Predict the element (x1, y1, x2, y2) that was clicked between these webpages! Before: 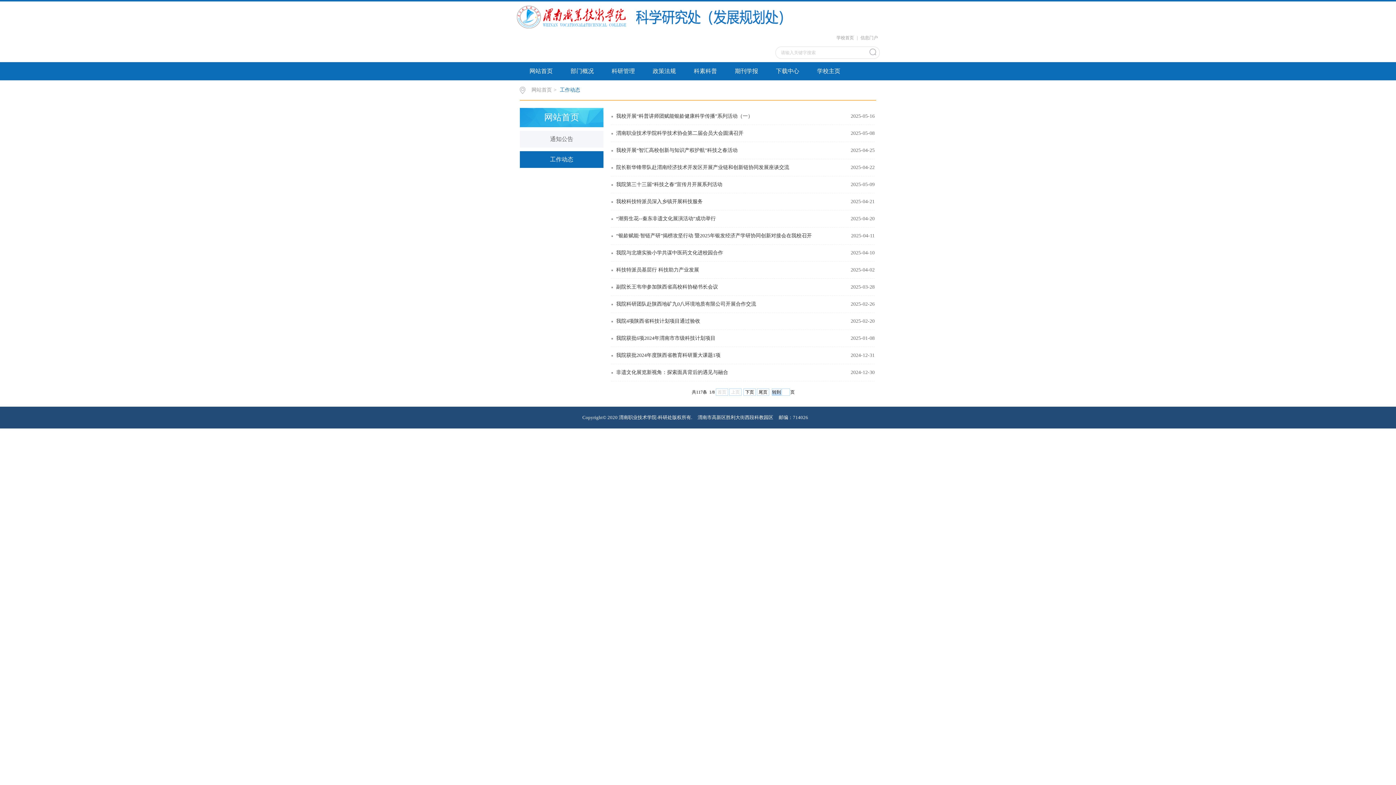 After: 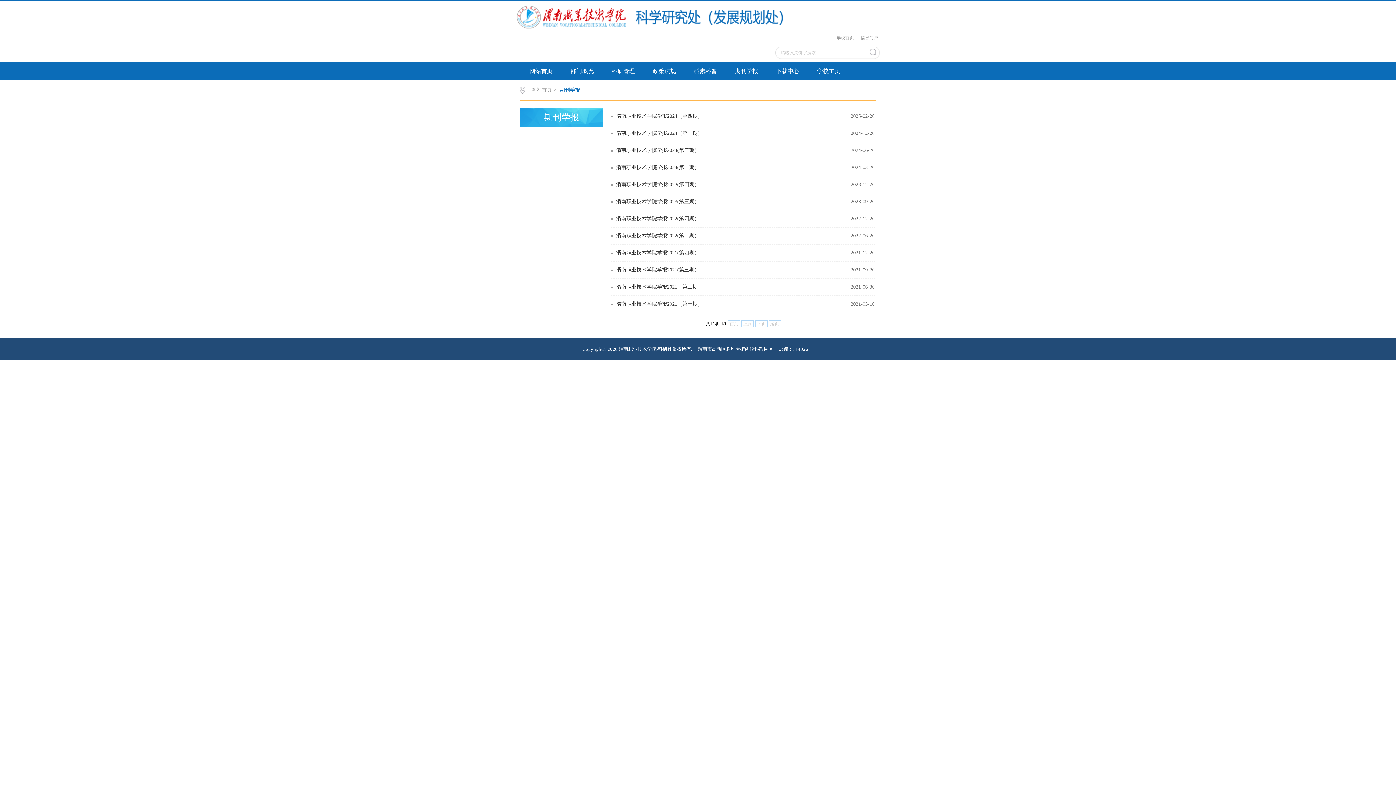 Action: label: 期刊学报 bbox: (726, 62, 767, 80)